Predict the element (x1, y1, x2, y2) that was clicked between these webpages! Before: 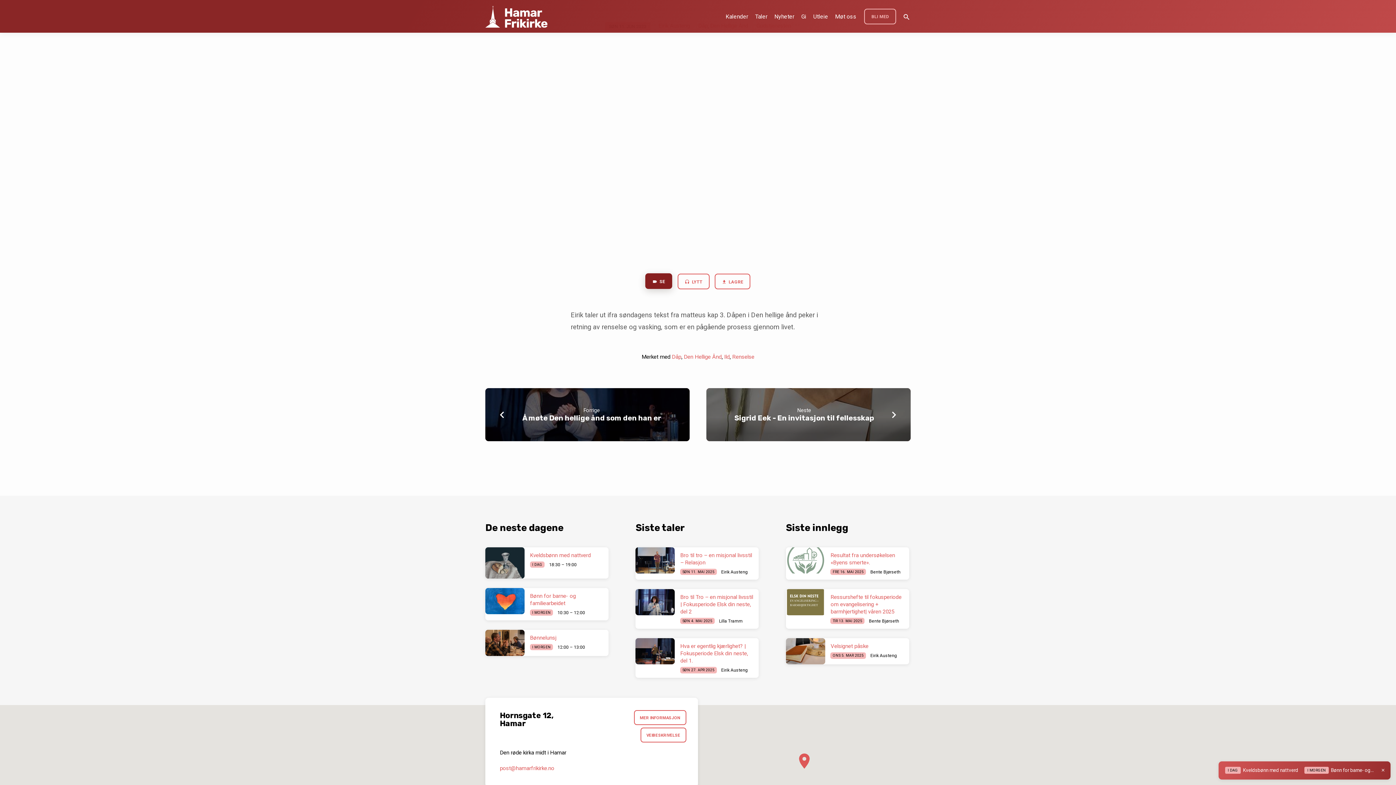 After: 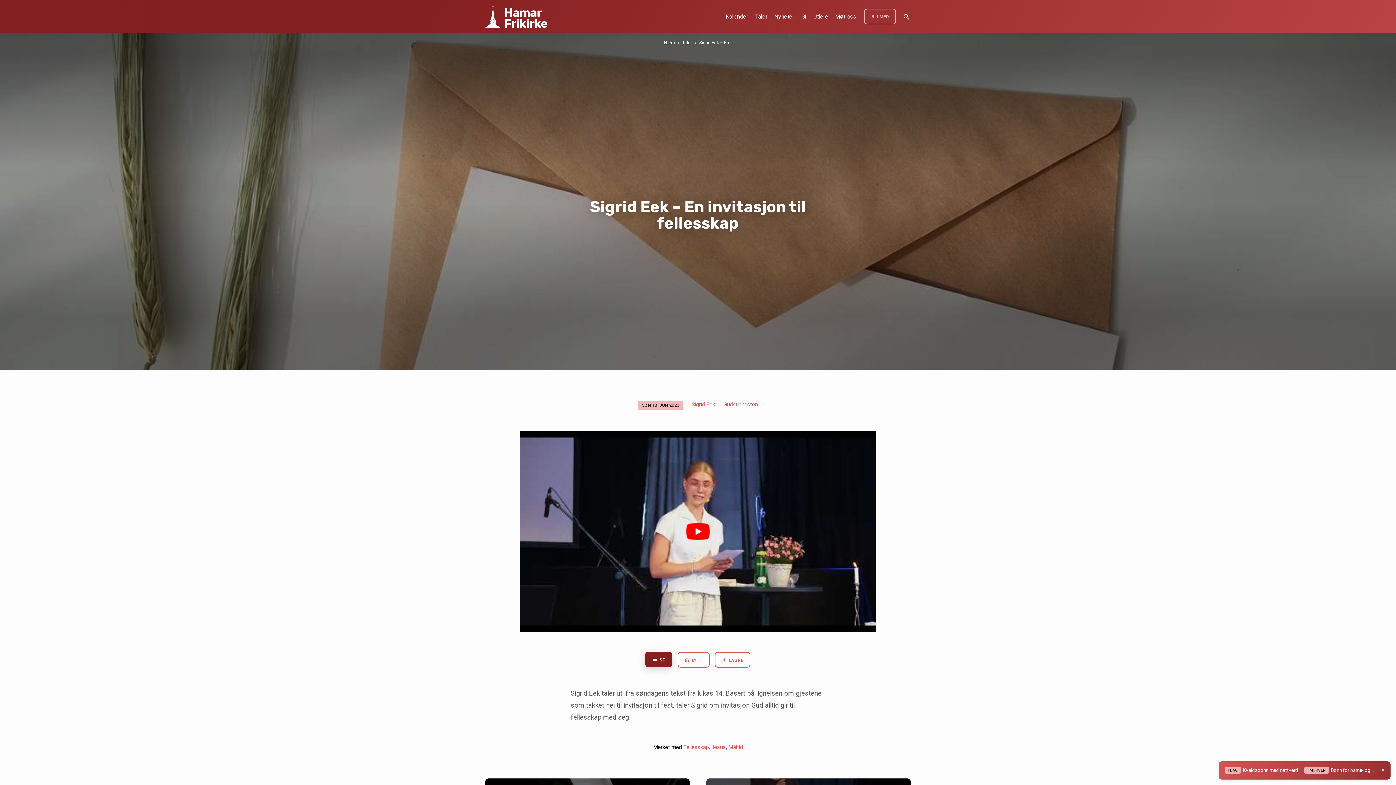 Action: bbox: (887, 408, 900, 423)